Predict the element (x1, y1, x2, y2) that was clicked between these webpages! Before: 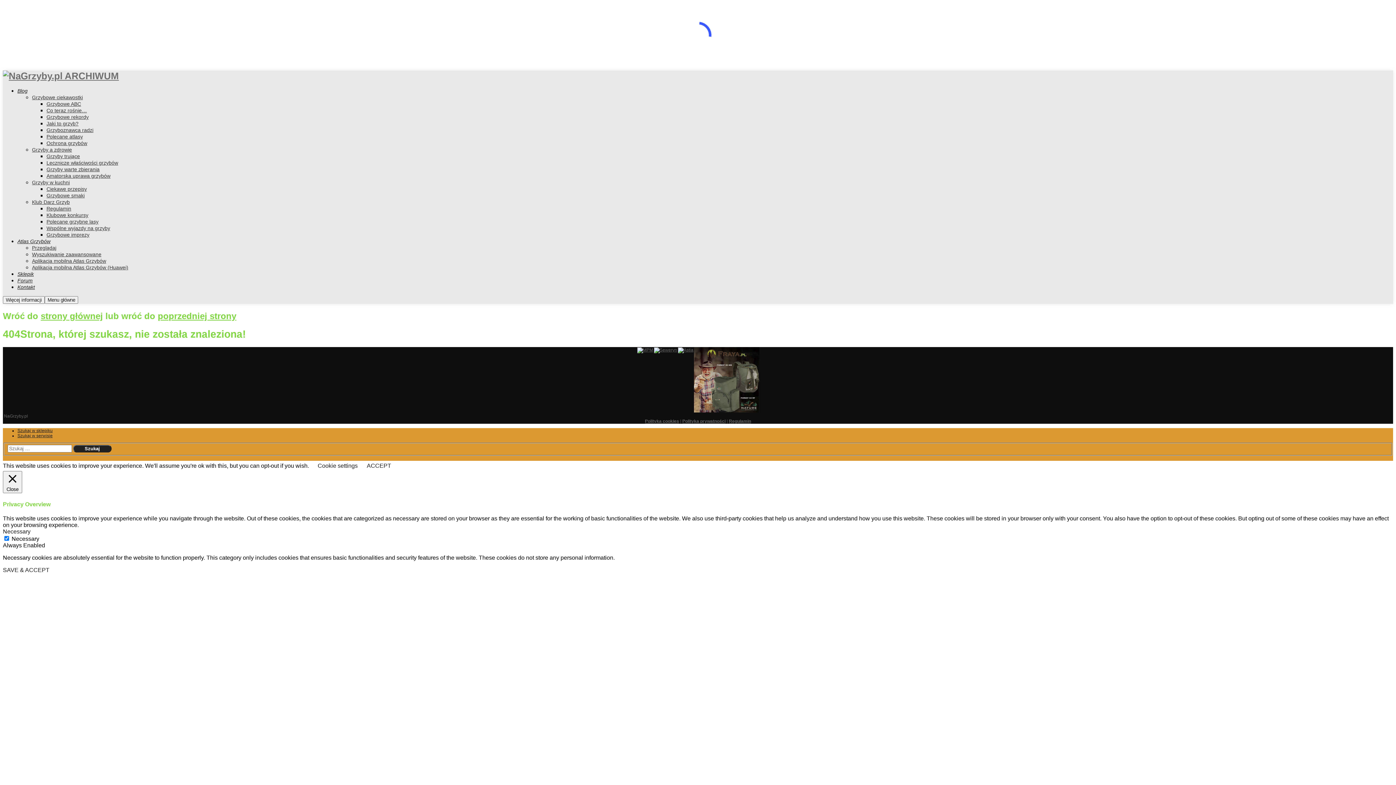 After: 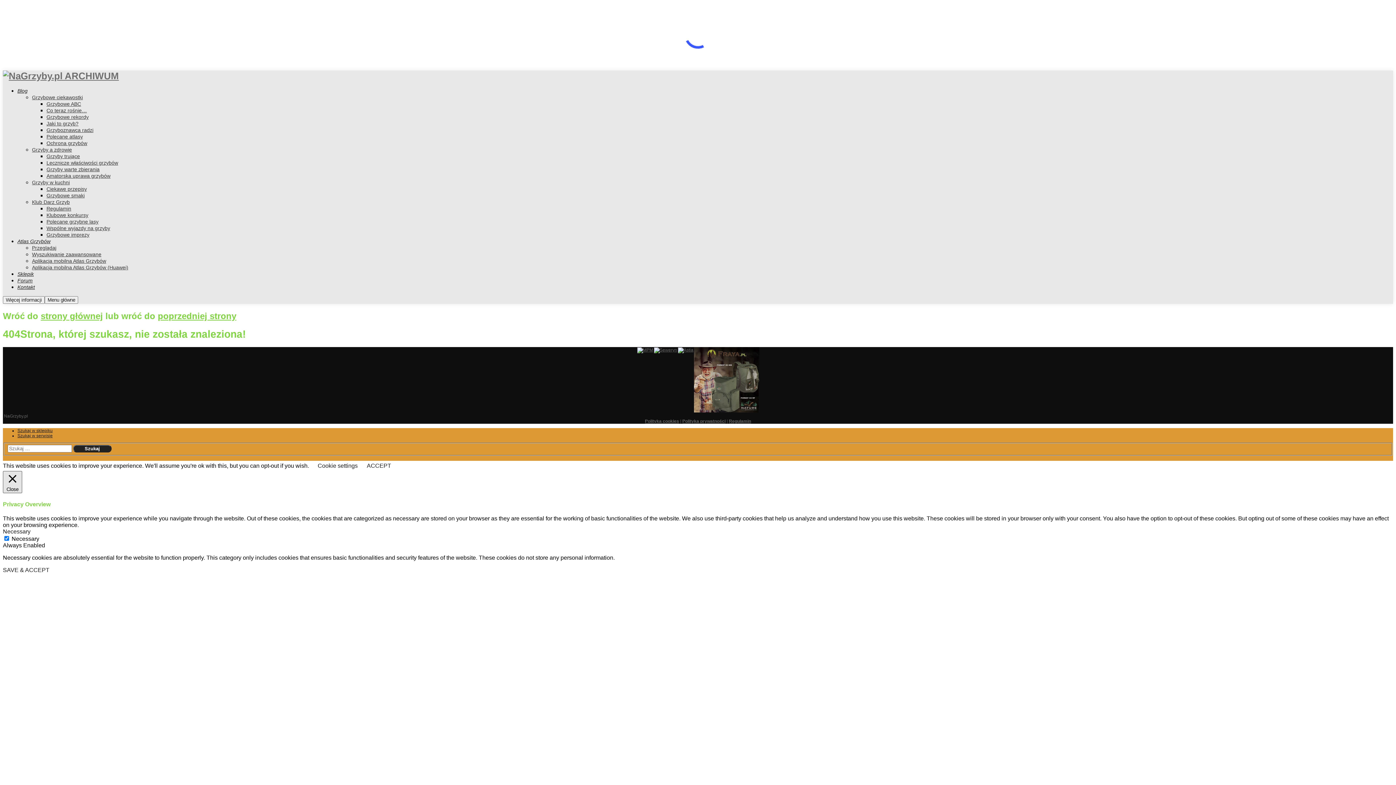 Action: label:  Close bbox: (2, 471, 22, 493)